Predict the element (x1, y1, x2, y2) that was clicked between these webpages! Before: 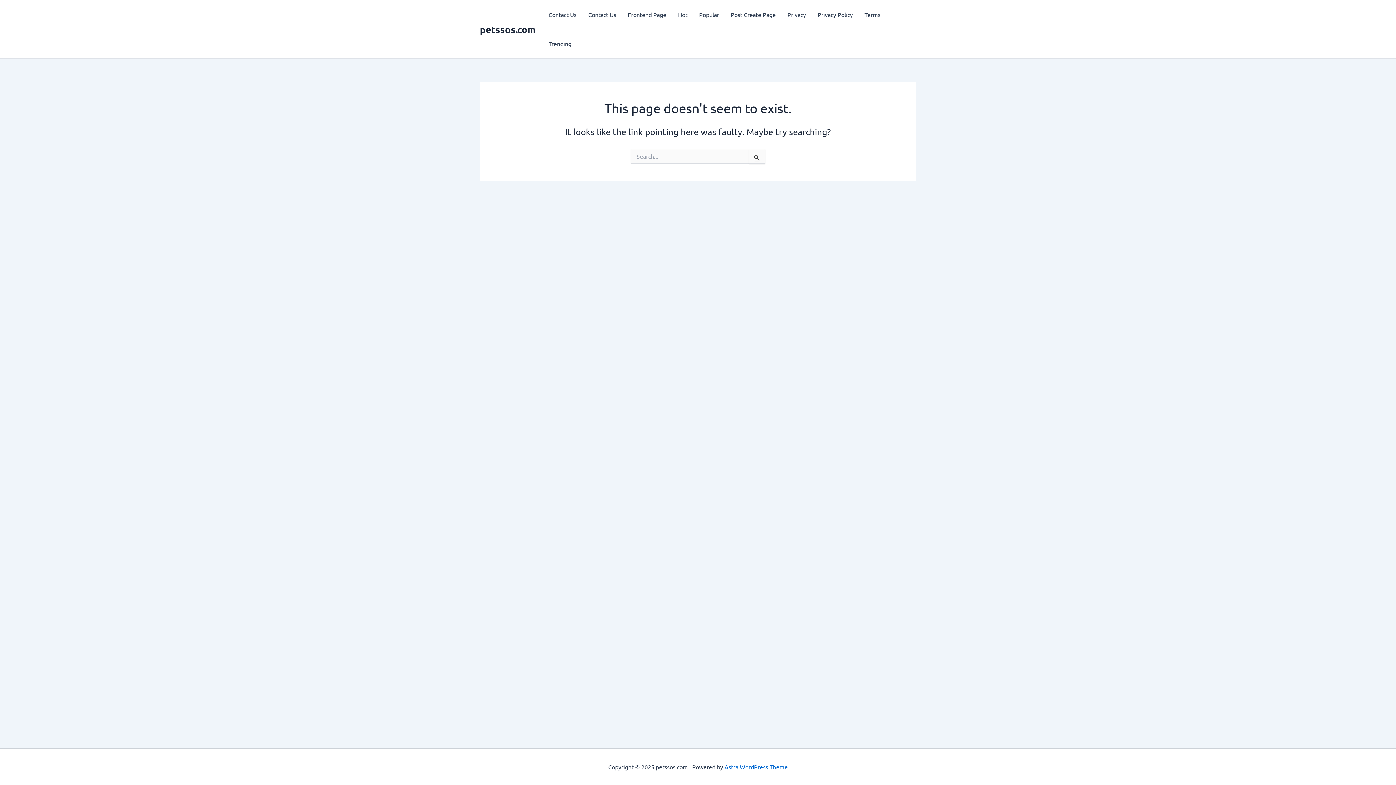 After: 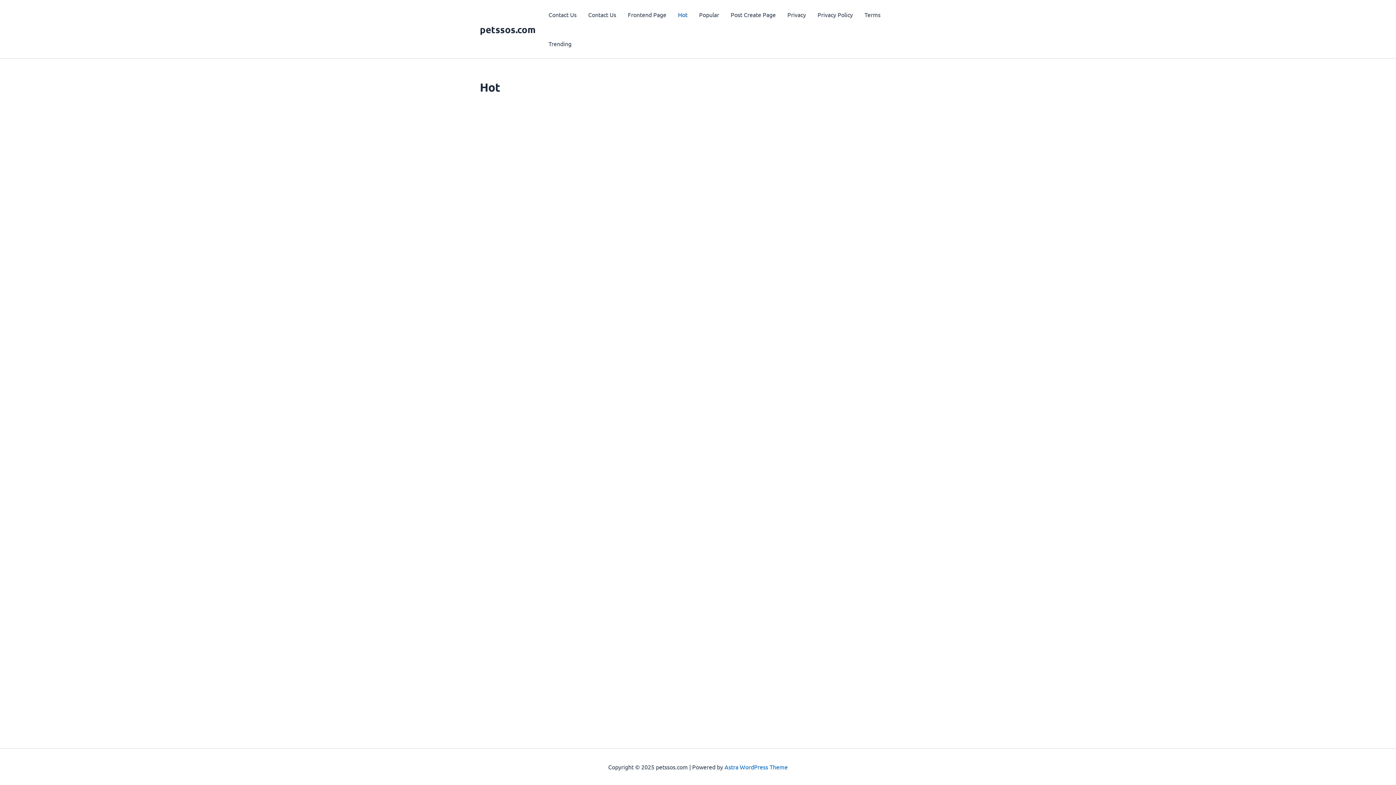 Action: bbox: (672, 0, 693, 29) label: Hot